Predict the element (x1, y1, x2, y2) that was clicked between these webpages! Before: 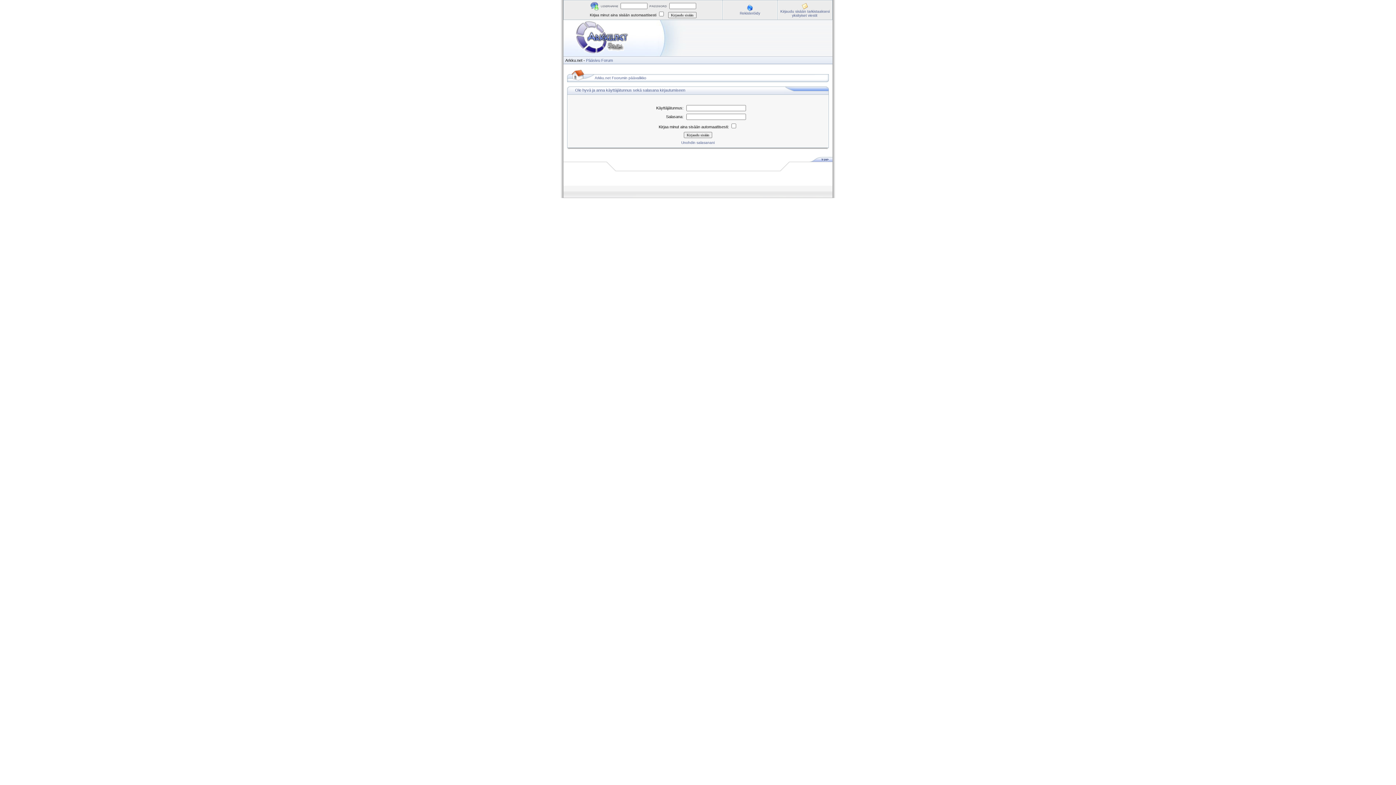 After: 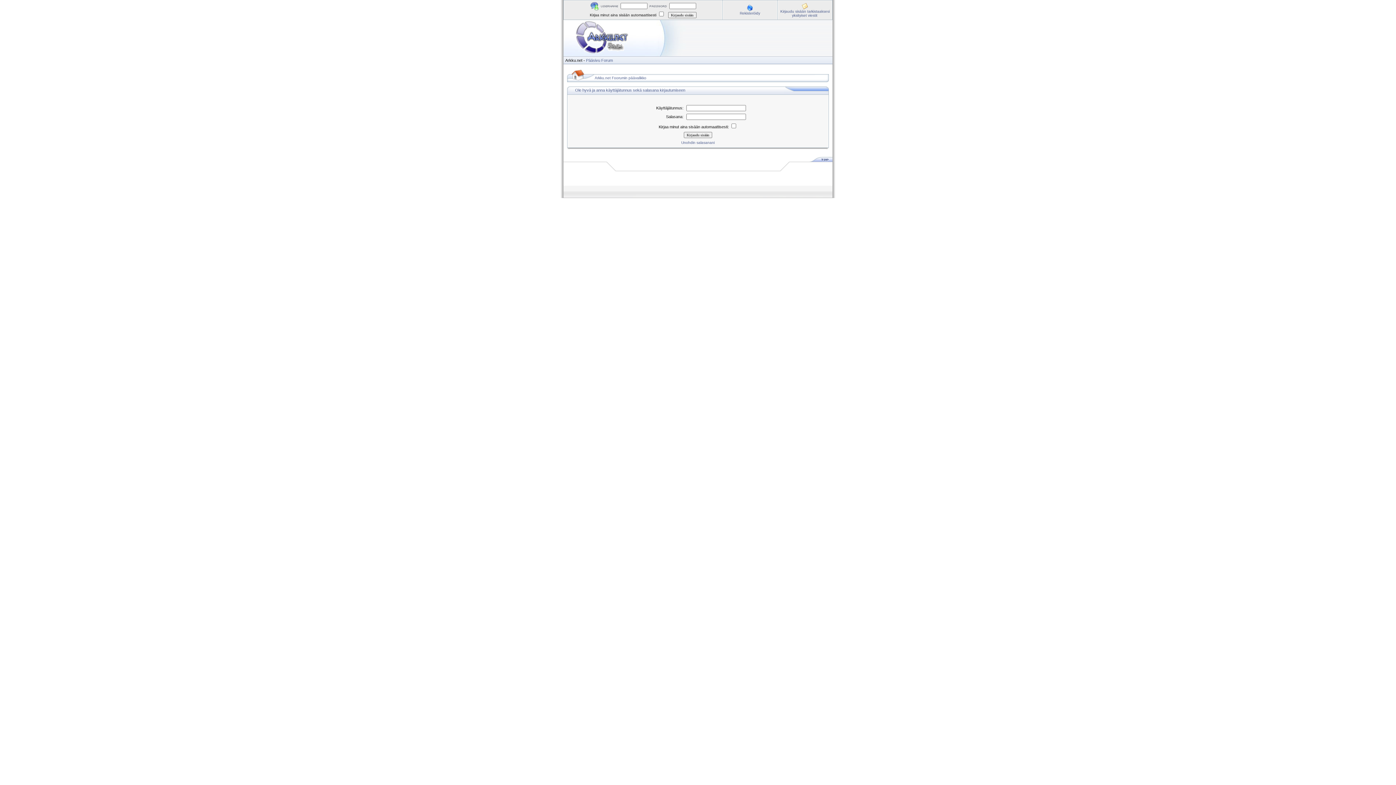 Action: bbox: (809, 158, 832, 162)